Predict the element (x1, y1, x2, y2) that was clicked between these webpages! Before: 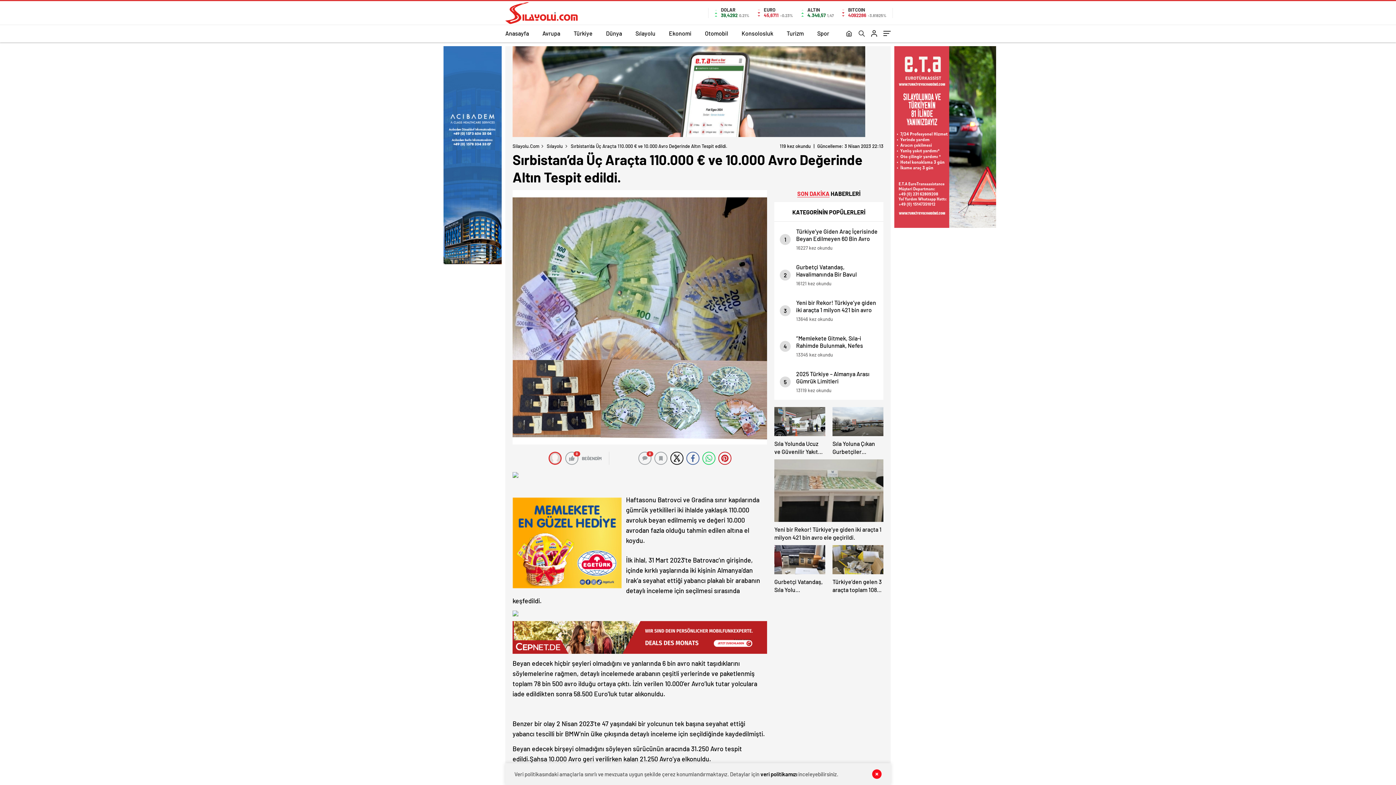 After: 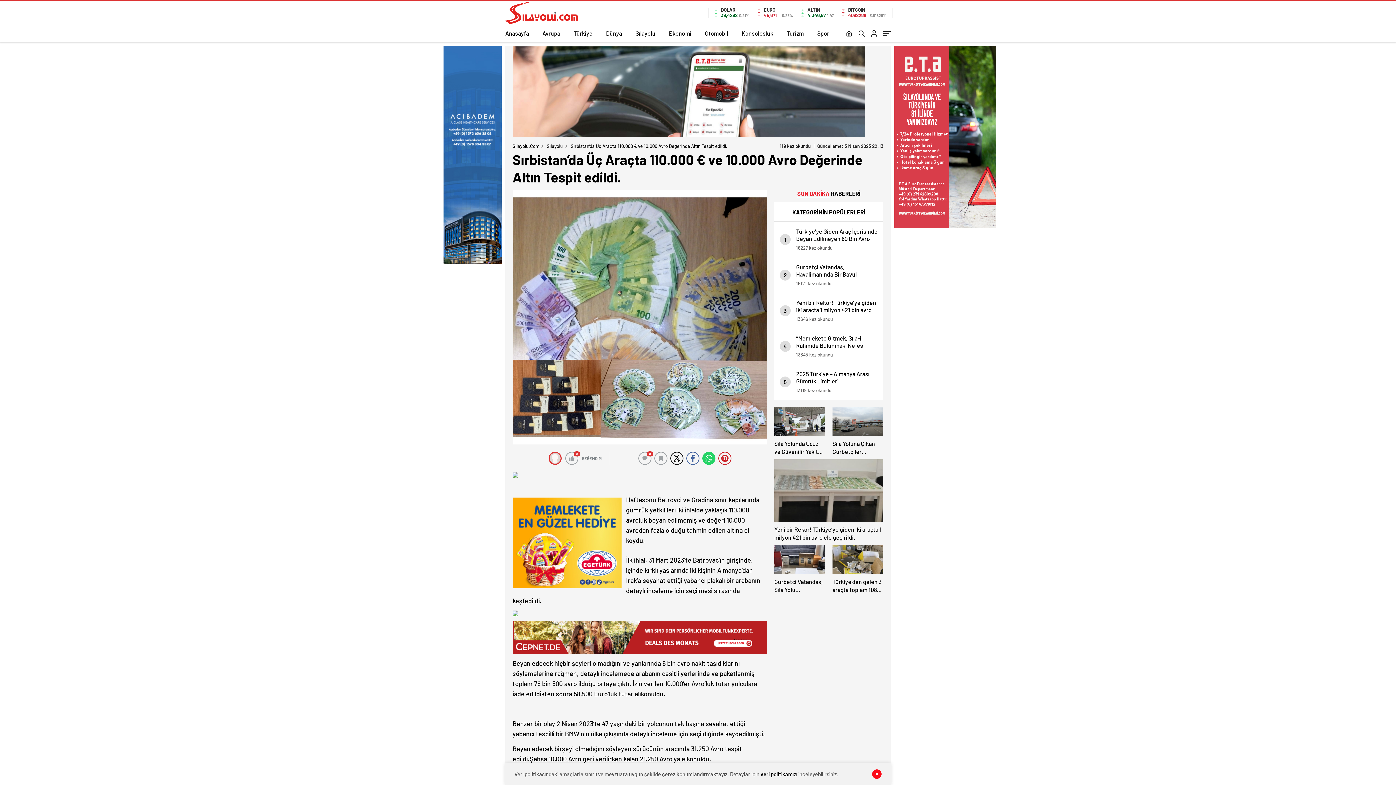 Action: bbox: (702, 452, 715, 465)